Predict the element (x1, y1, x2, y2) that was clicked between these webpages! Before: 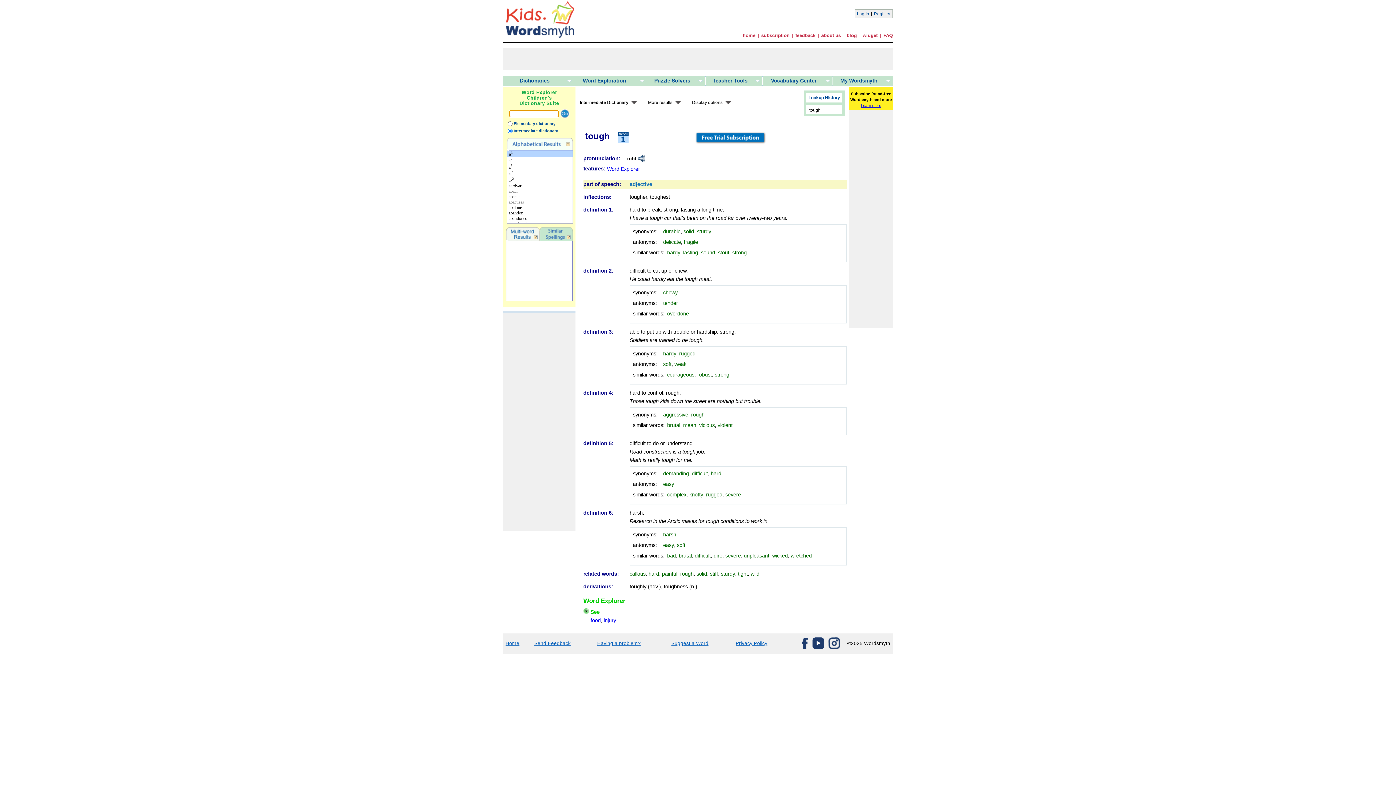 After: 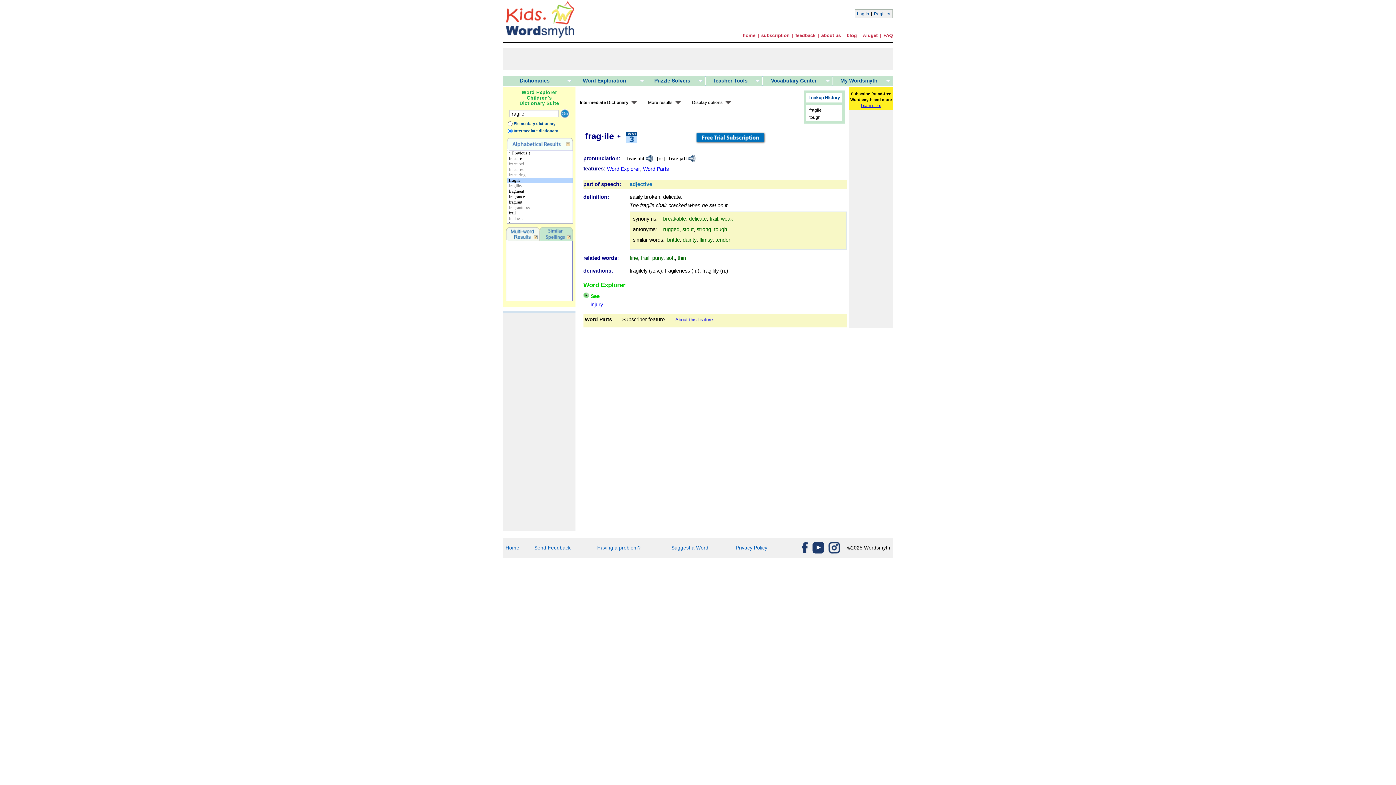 Action: bbox: (684, 239, 698, 245) label: fragile